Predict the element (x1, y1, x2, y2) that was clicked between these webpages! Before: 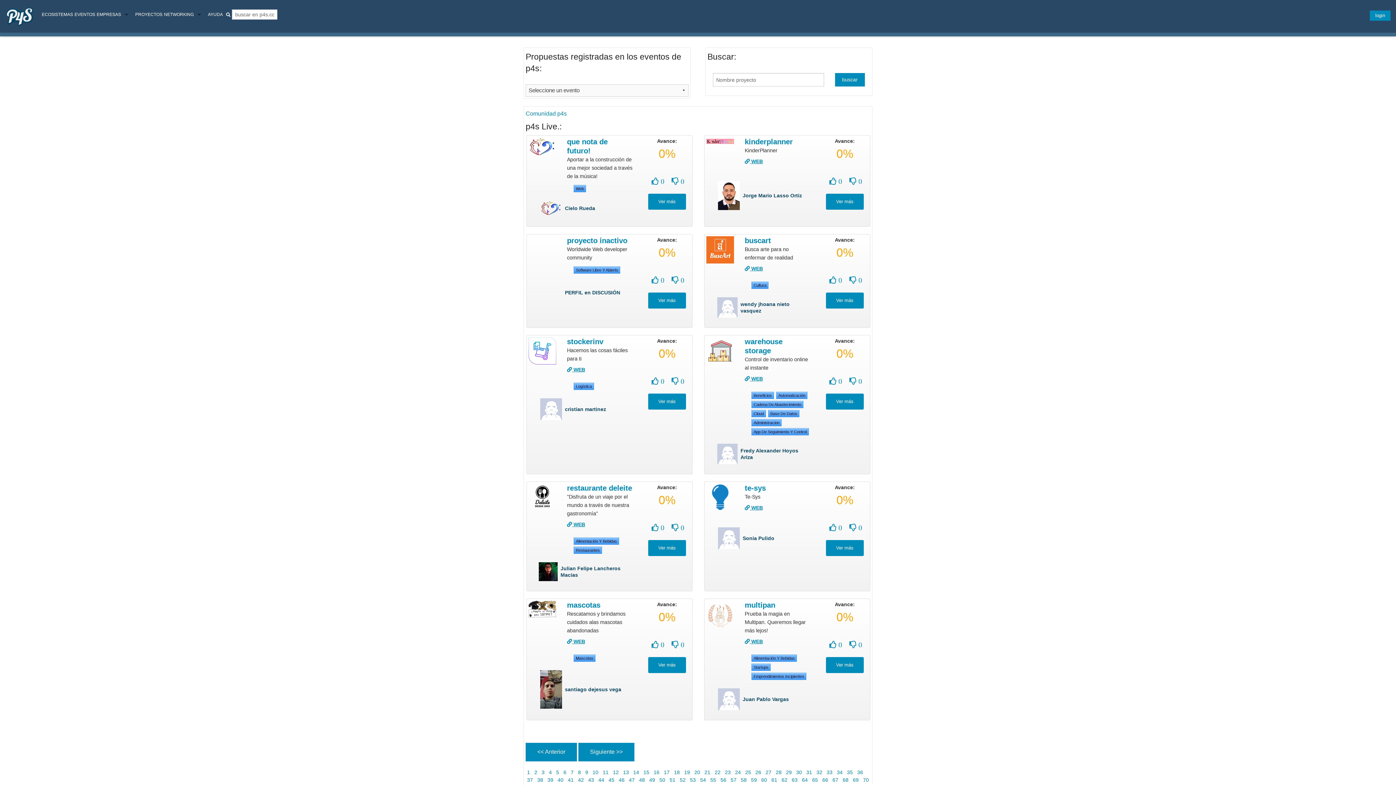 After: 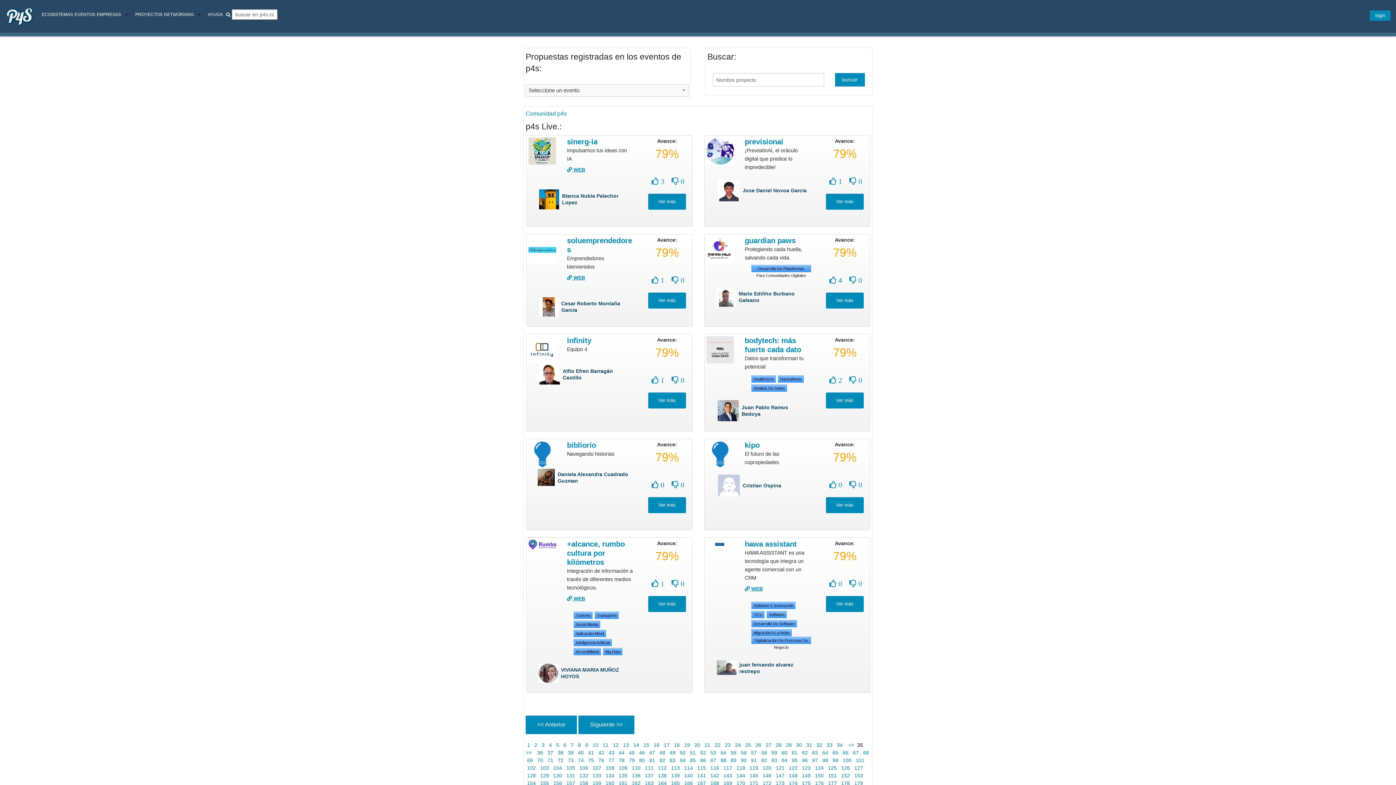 Action: label:  35  bbox: (845, 769, 854, 775)